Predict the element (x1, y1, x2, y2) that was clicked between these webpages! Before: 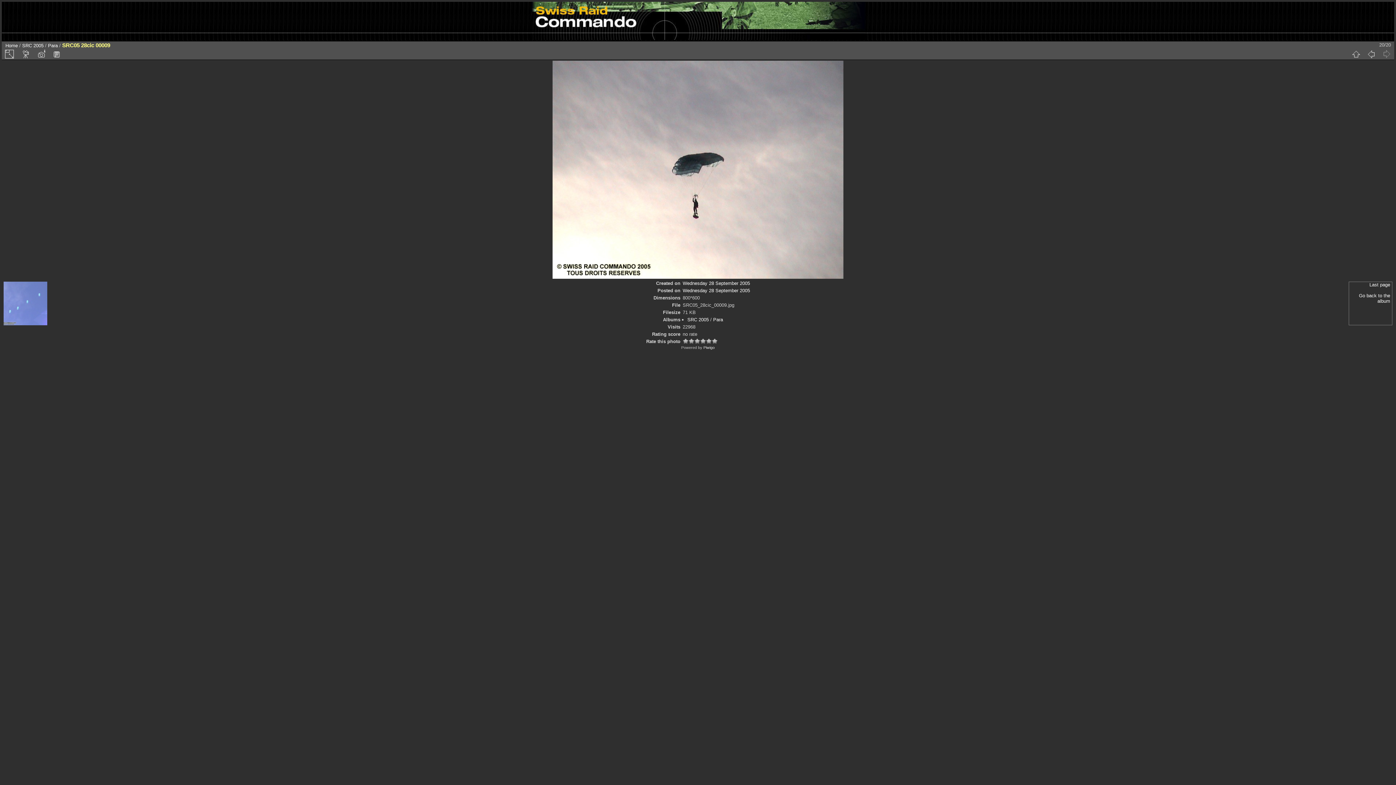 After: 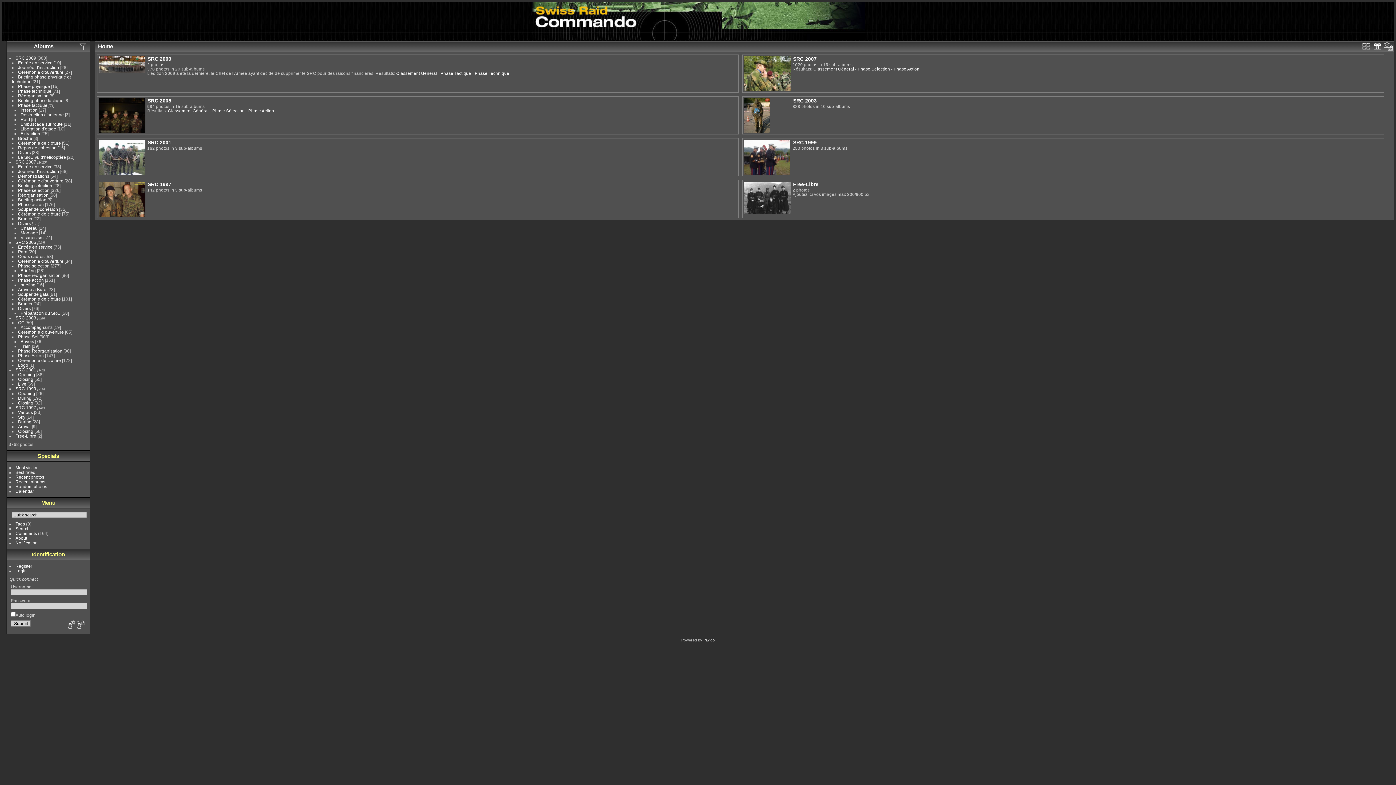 Action: label: Home bbox: (5, 42, 17, 48)